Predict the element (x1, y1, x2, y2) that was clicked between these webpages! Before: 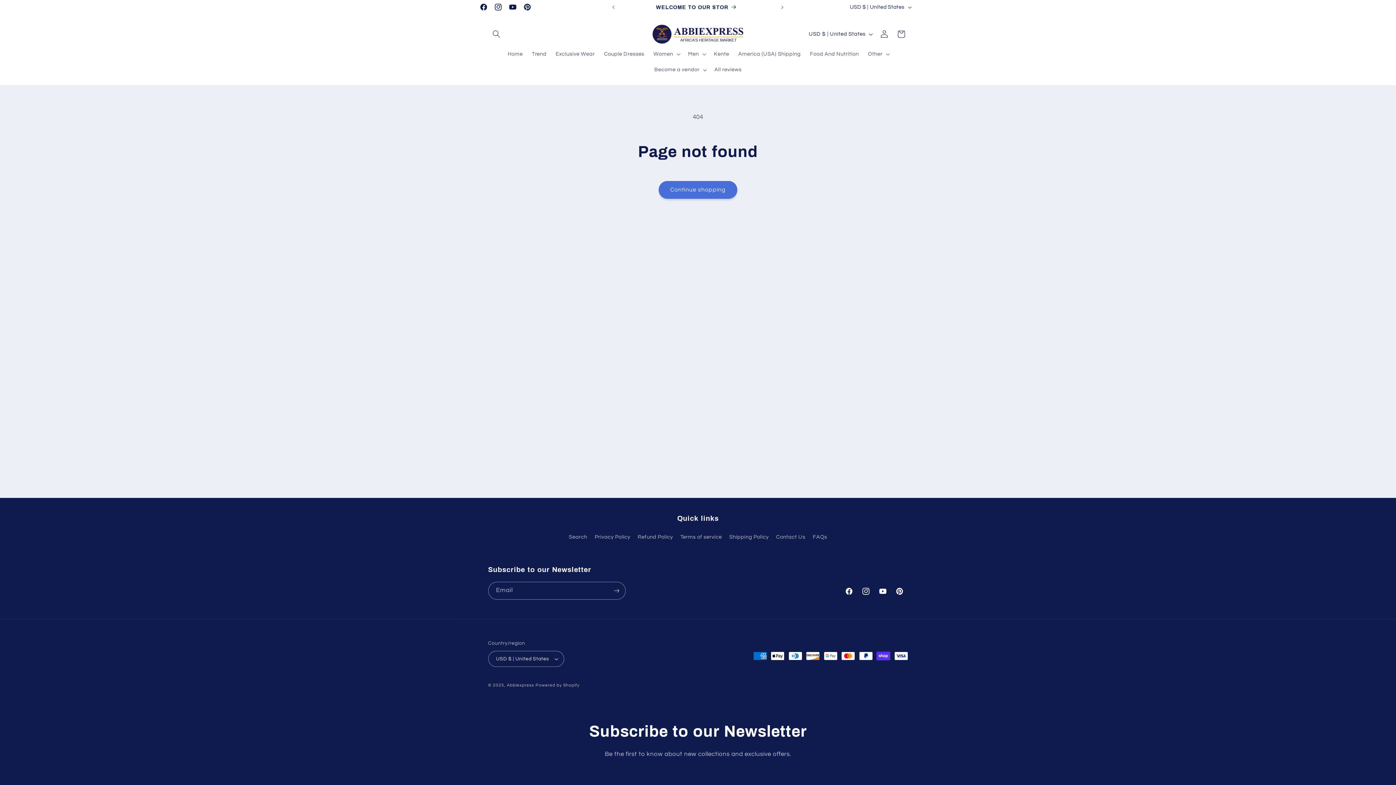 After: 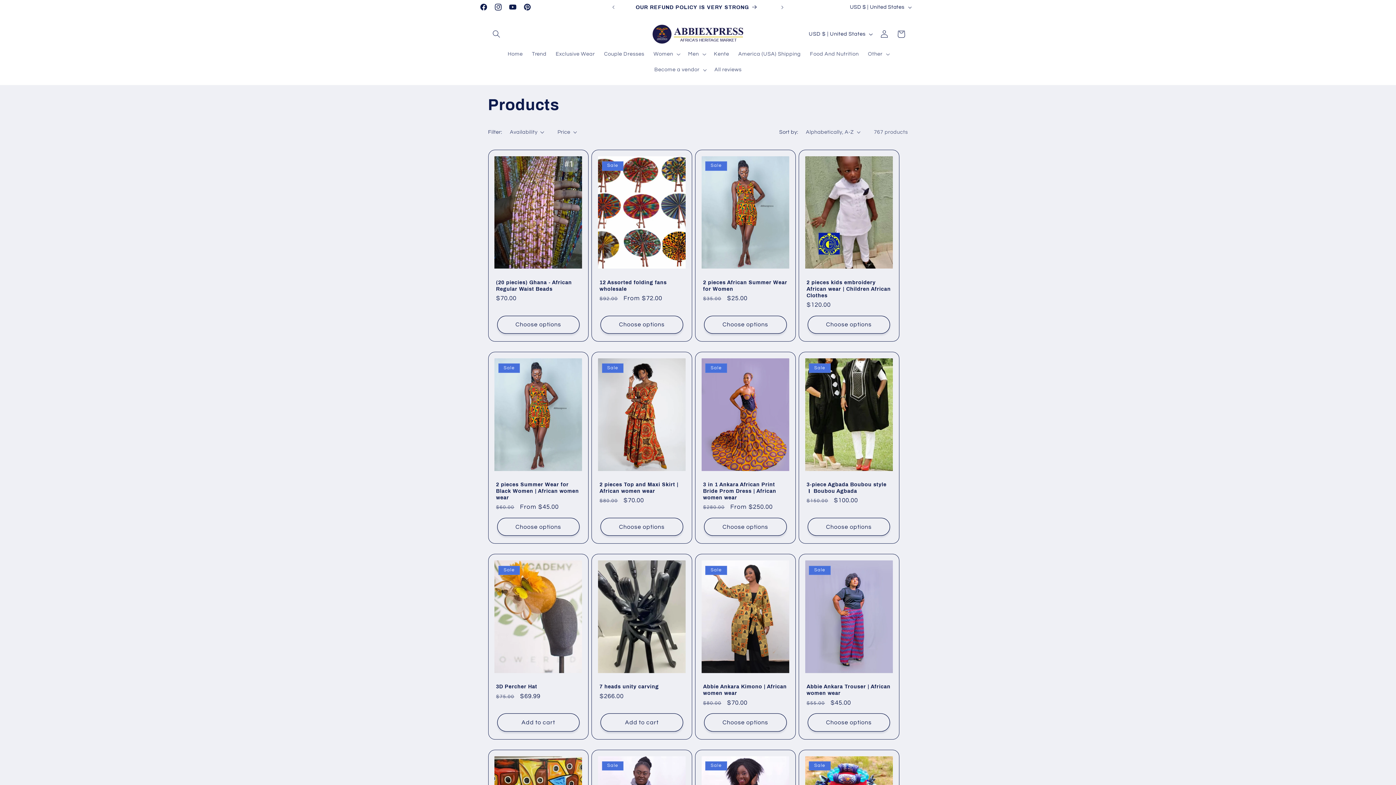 Action: label: Continue shopping bbox: (658, 180, 737, 198)